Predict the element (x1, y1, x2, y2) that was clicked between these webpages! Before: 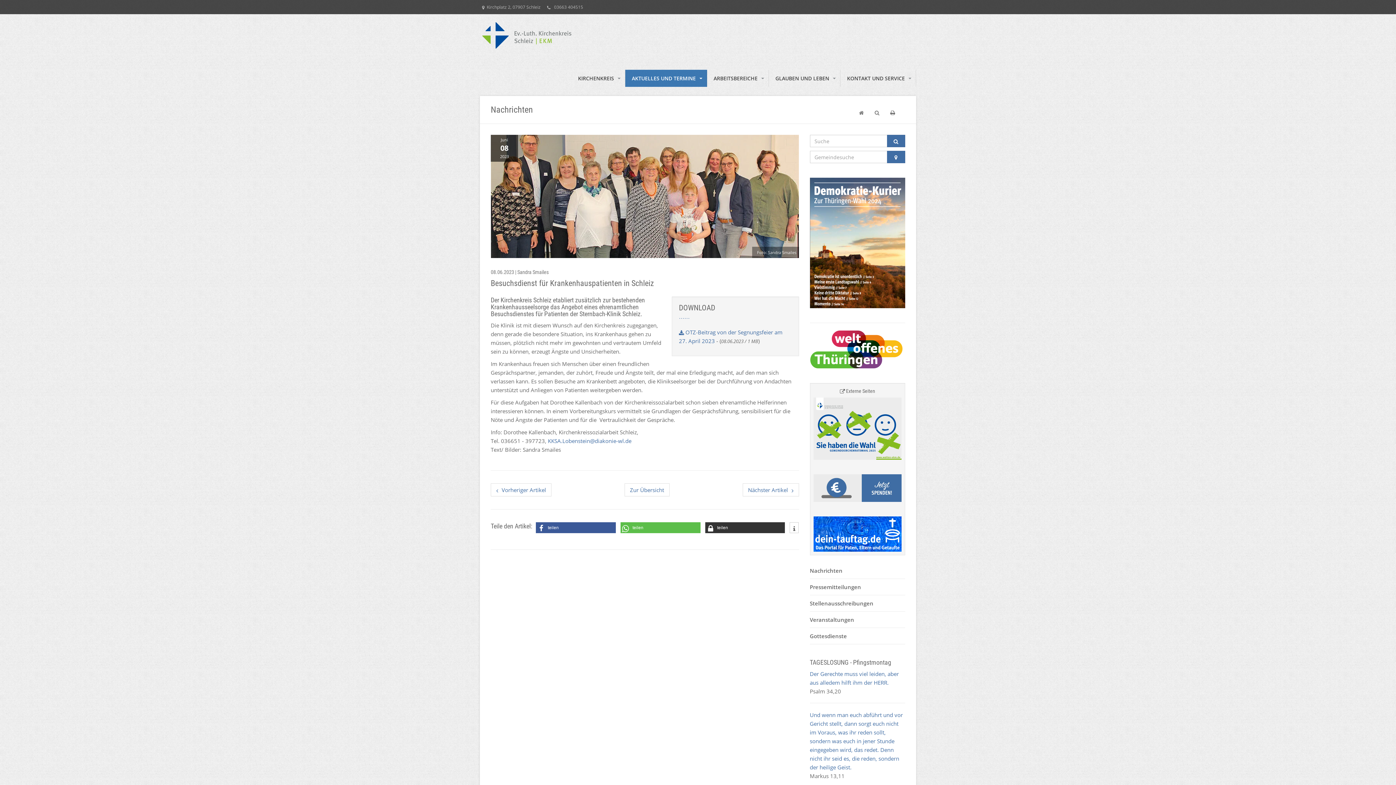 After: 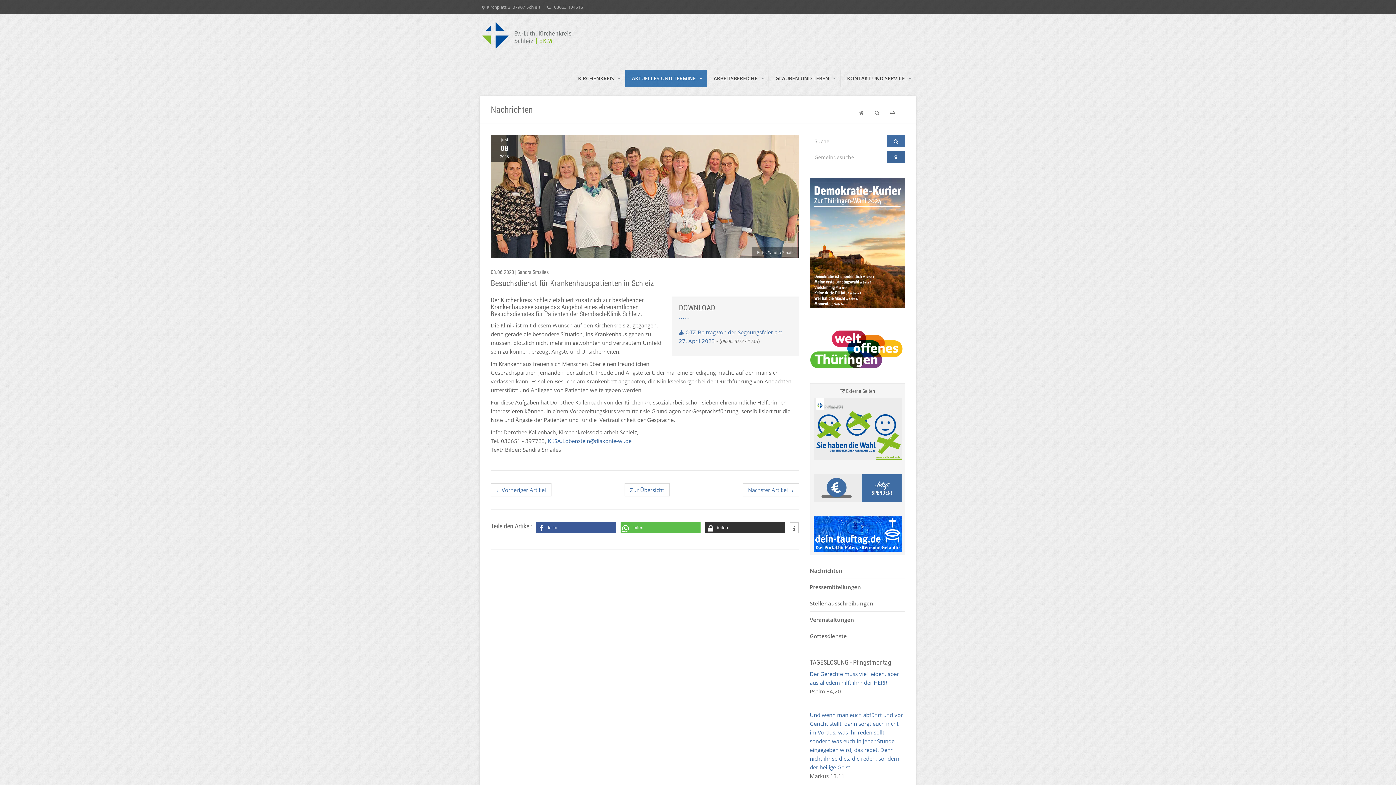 Action: bbox: (887, 150, 905, 163)